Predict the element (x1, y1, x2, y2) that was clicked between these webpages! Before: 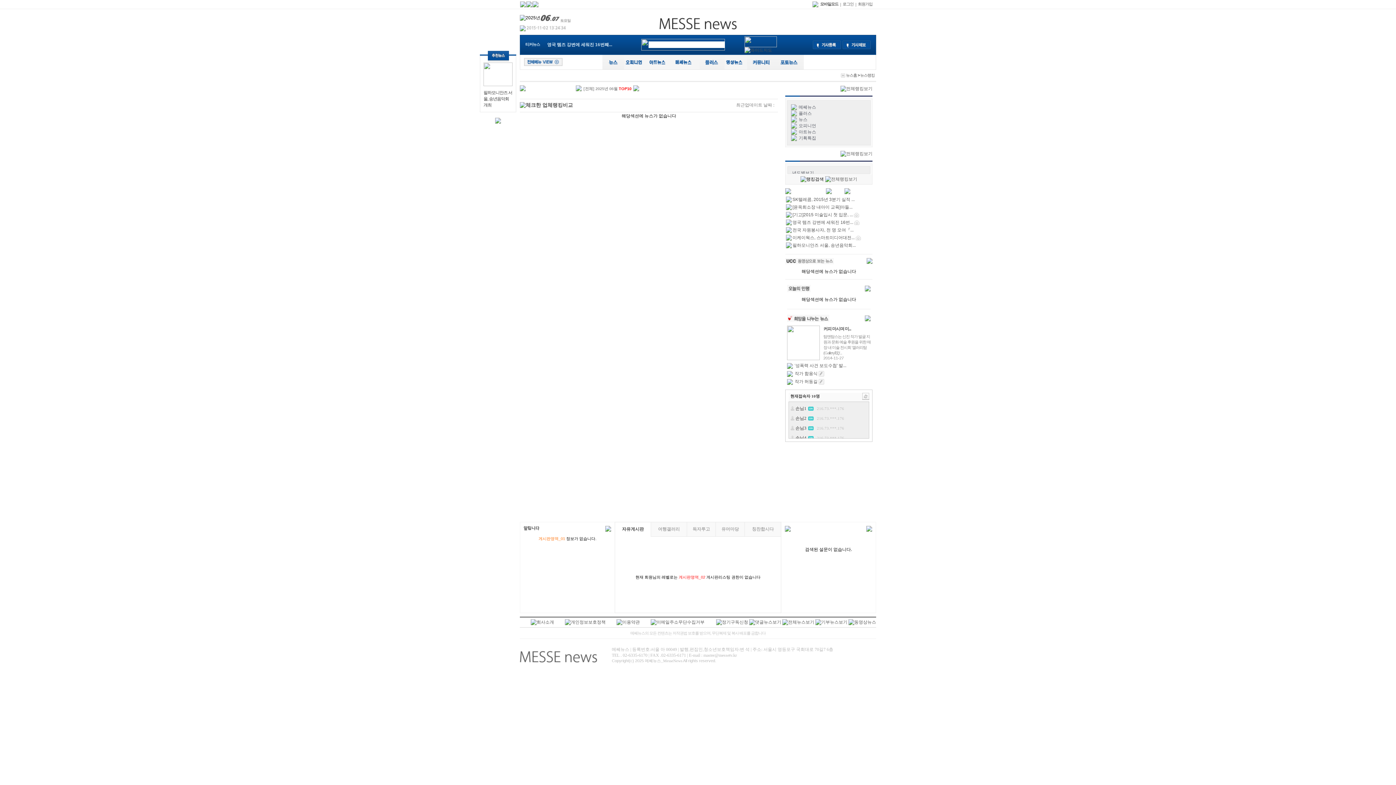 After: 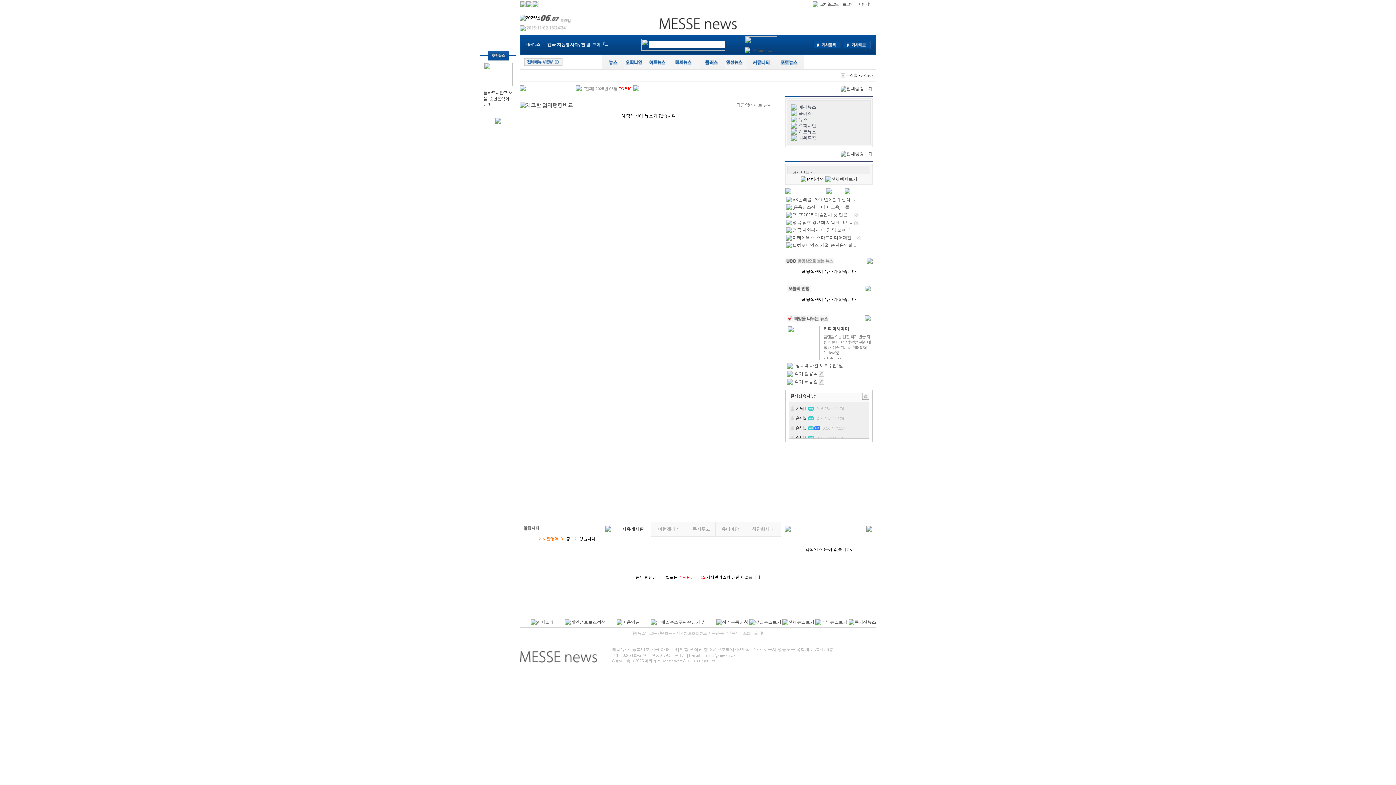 Action: bbox: (813, 42, 841, 47)